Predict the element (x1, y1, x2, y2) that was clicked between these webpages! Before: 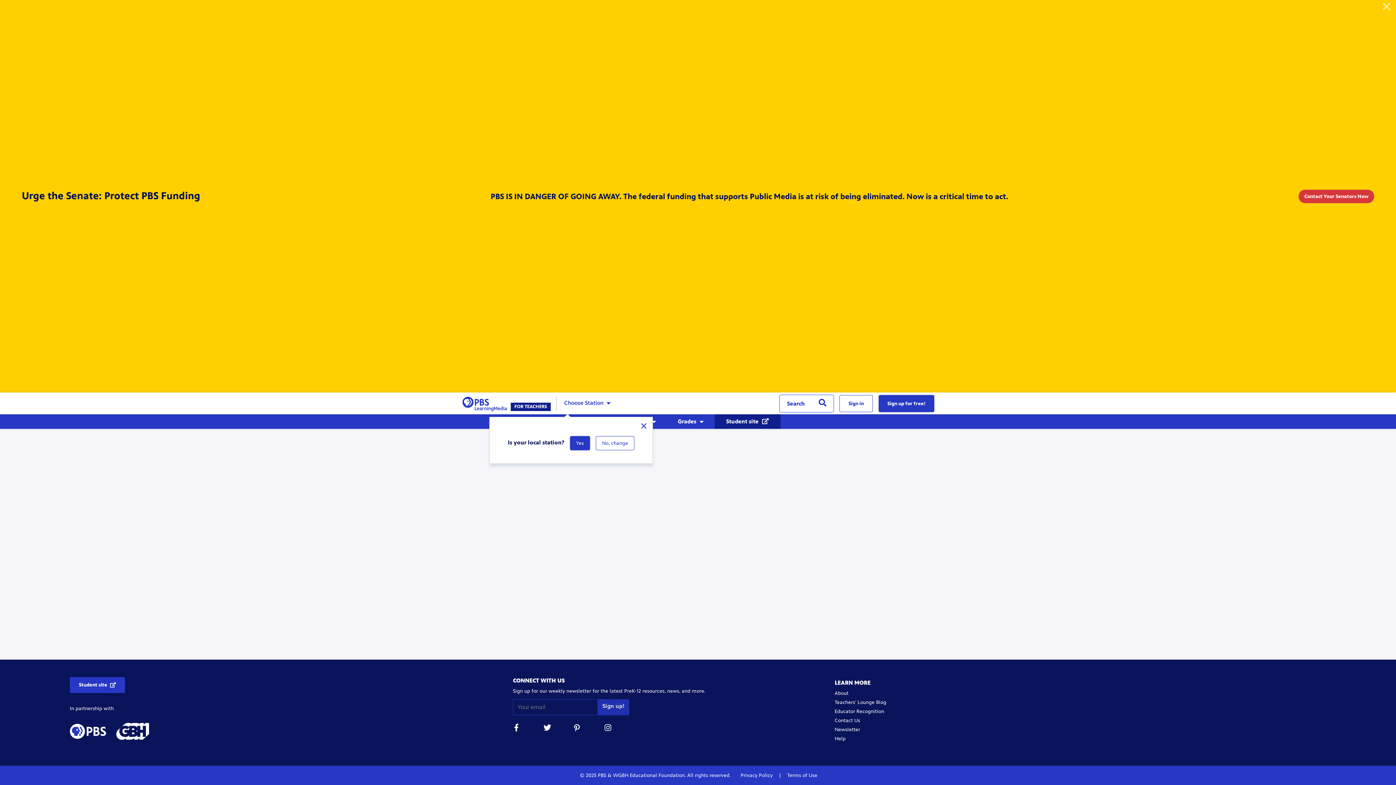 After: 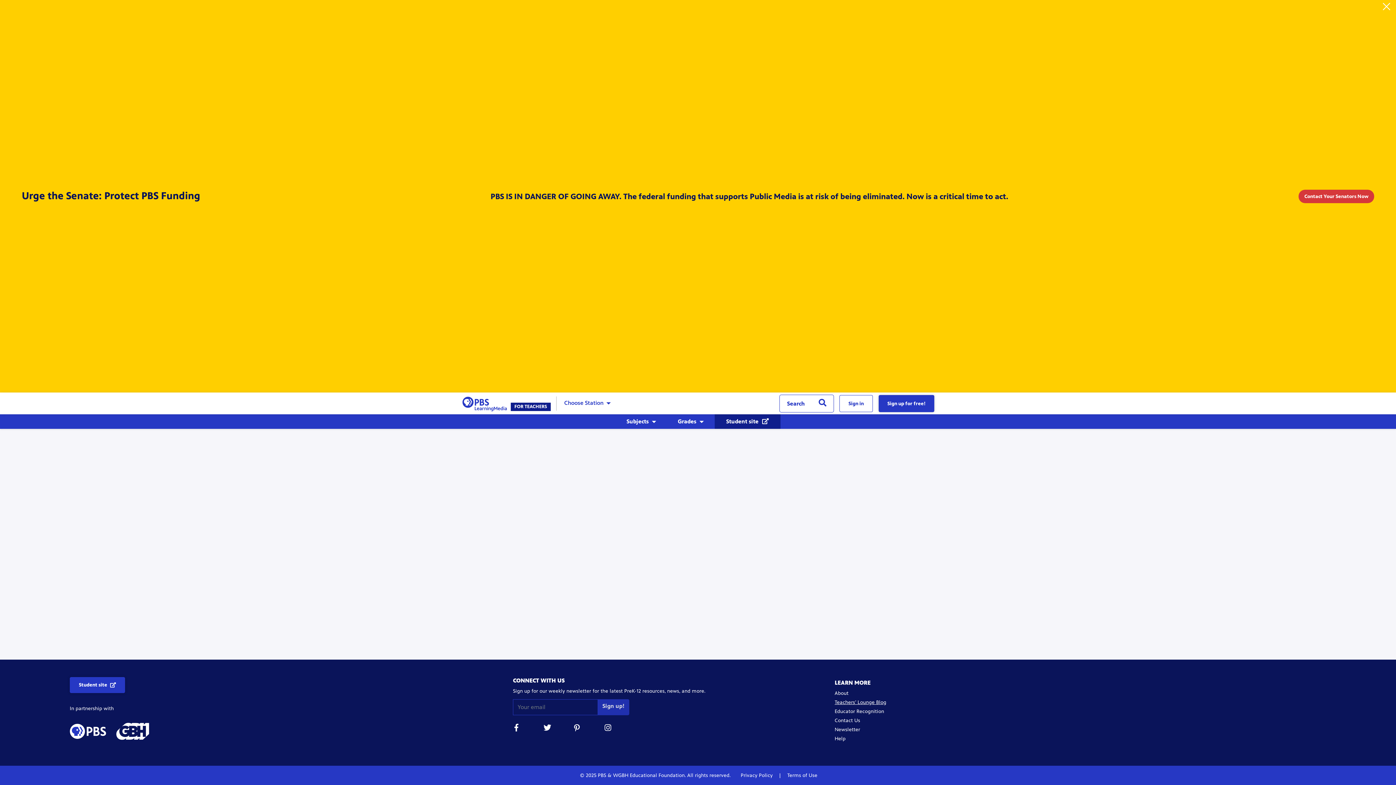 Action: bbox: (834, 699, 886, 705) label: Teachers’ Lounge Blog